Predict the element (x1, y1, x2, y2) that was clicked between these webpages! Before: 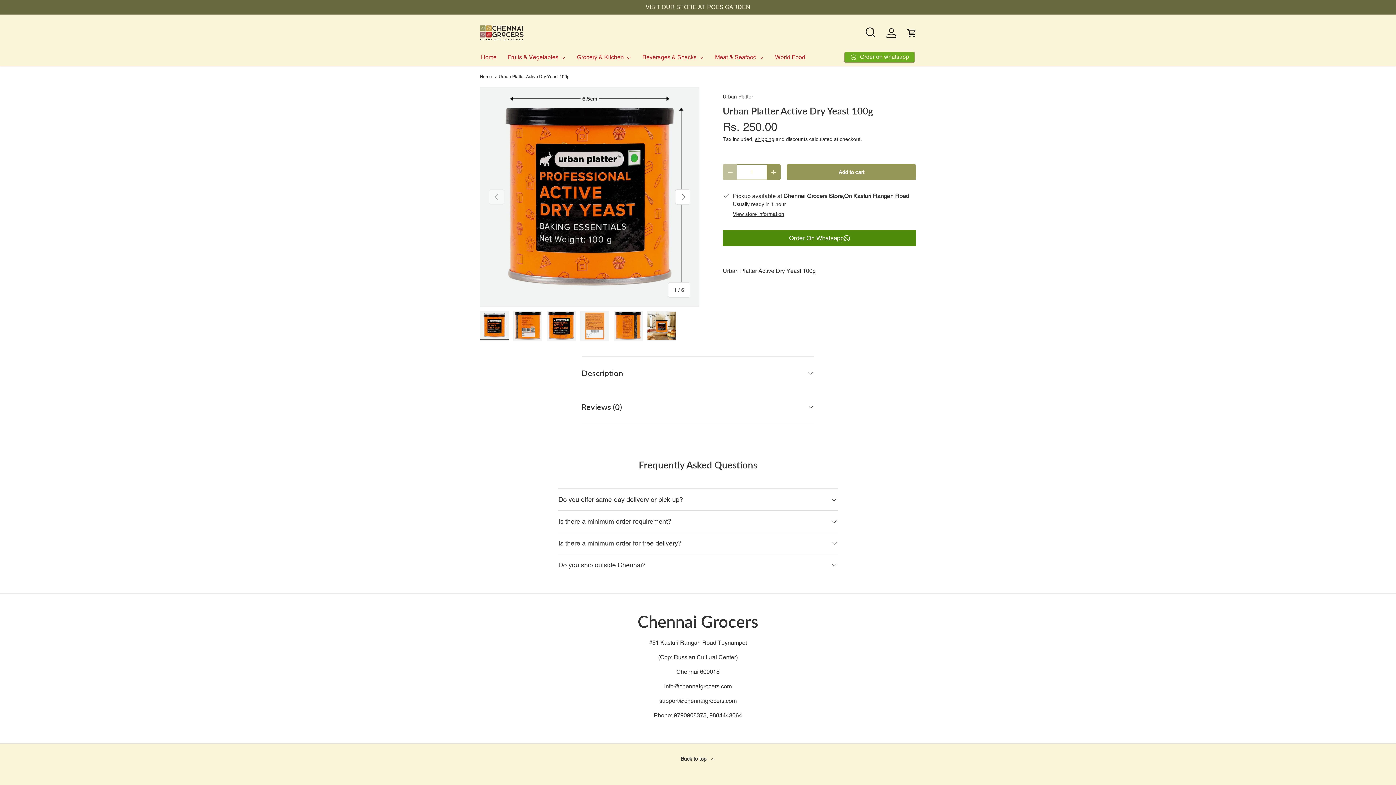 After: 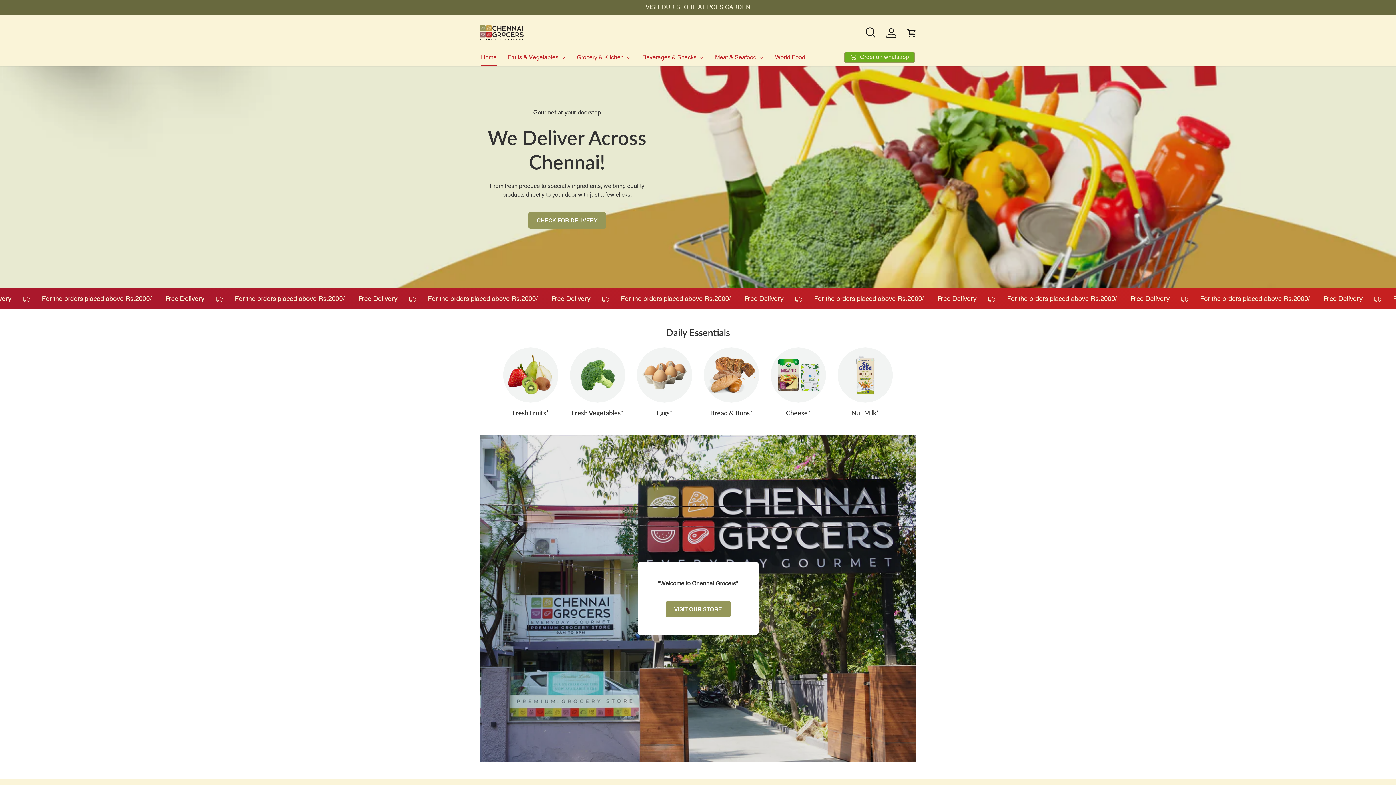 Action: bbox: (481, 48, 496, 66) label: Home